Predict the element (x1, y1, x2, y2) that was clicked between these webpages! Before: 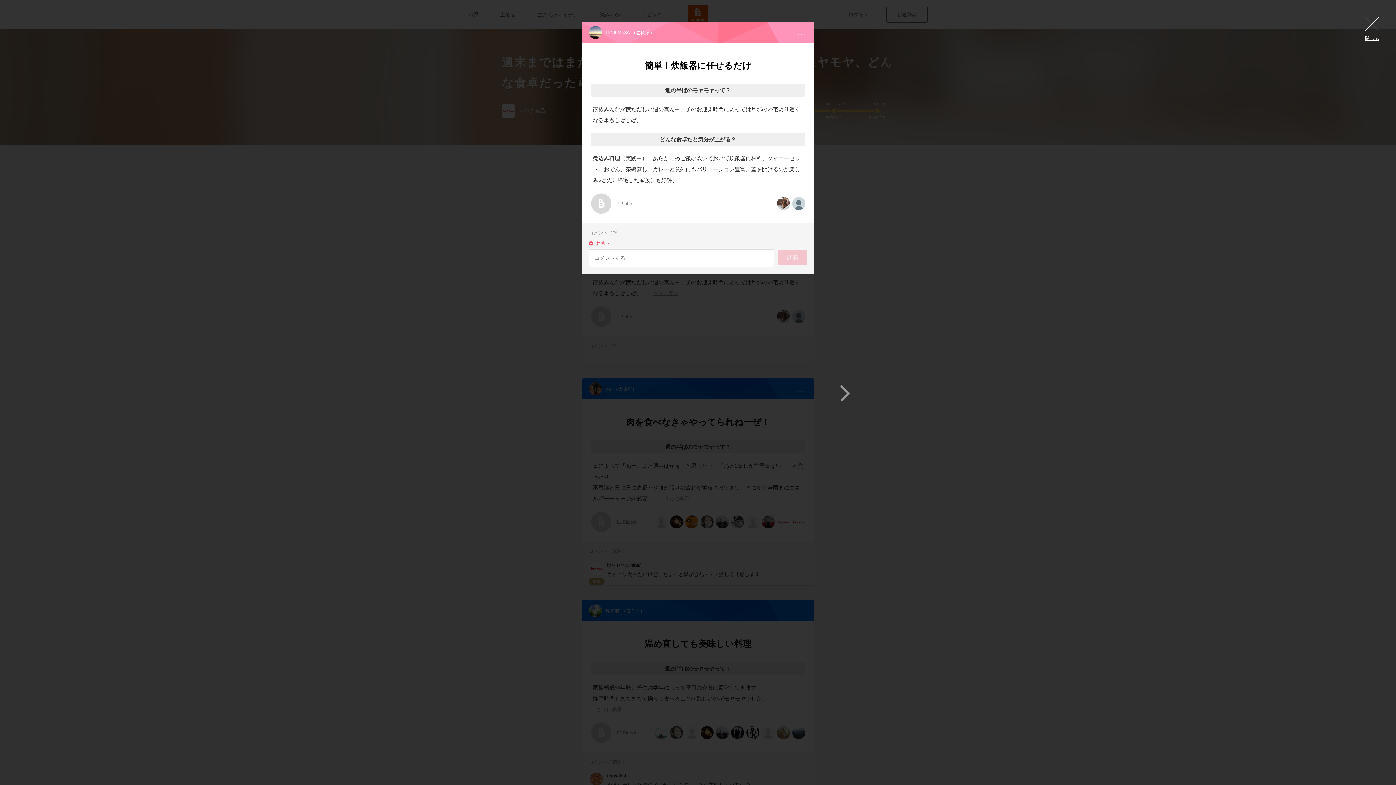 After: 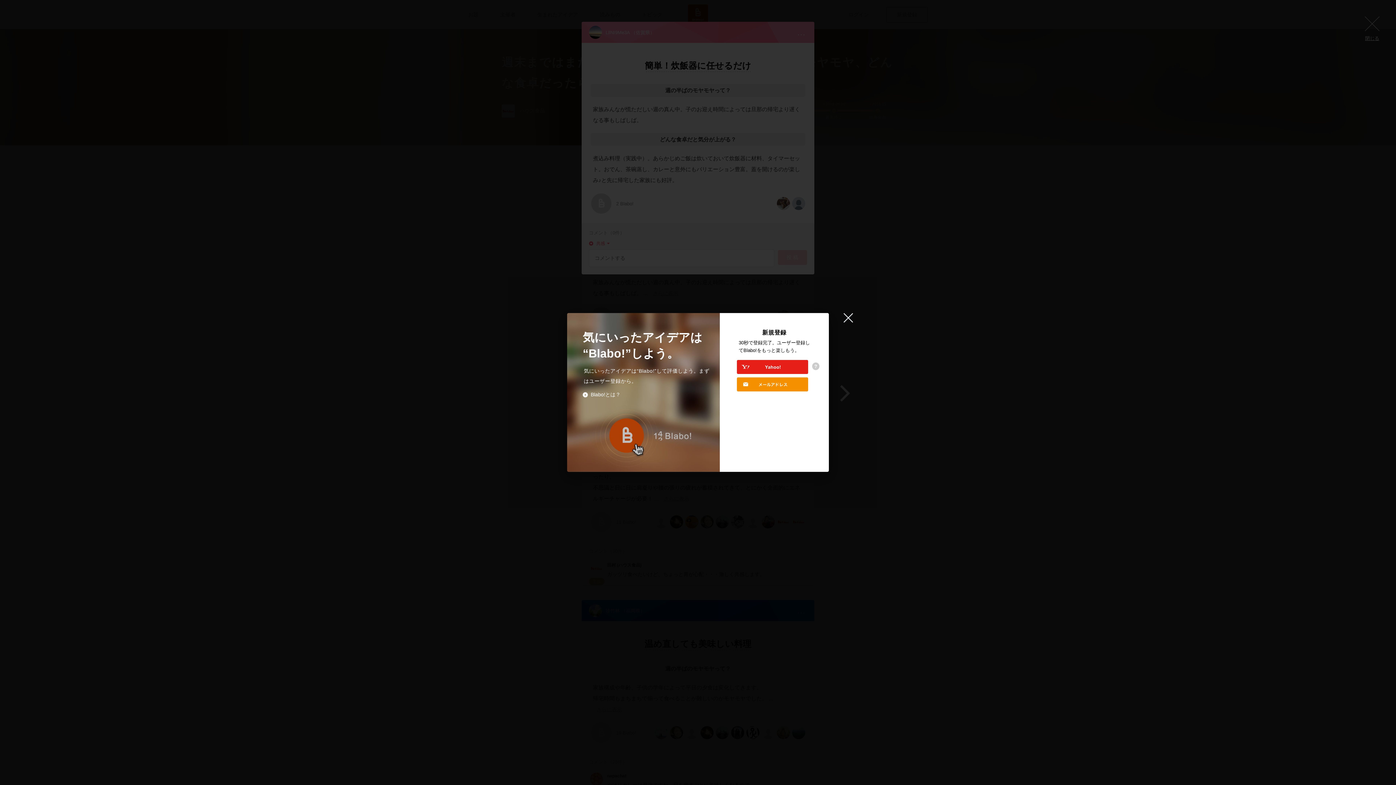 Action: label: Blabo! bbox: (590, 193, 612, 214)